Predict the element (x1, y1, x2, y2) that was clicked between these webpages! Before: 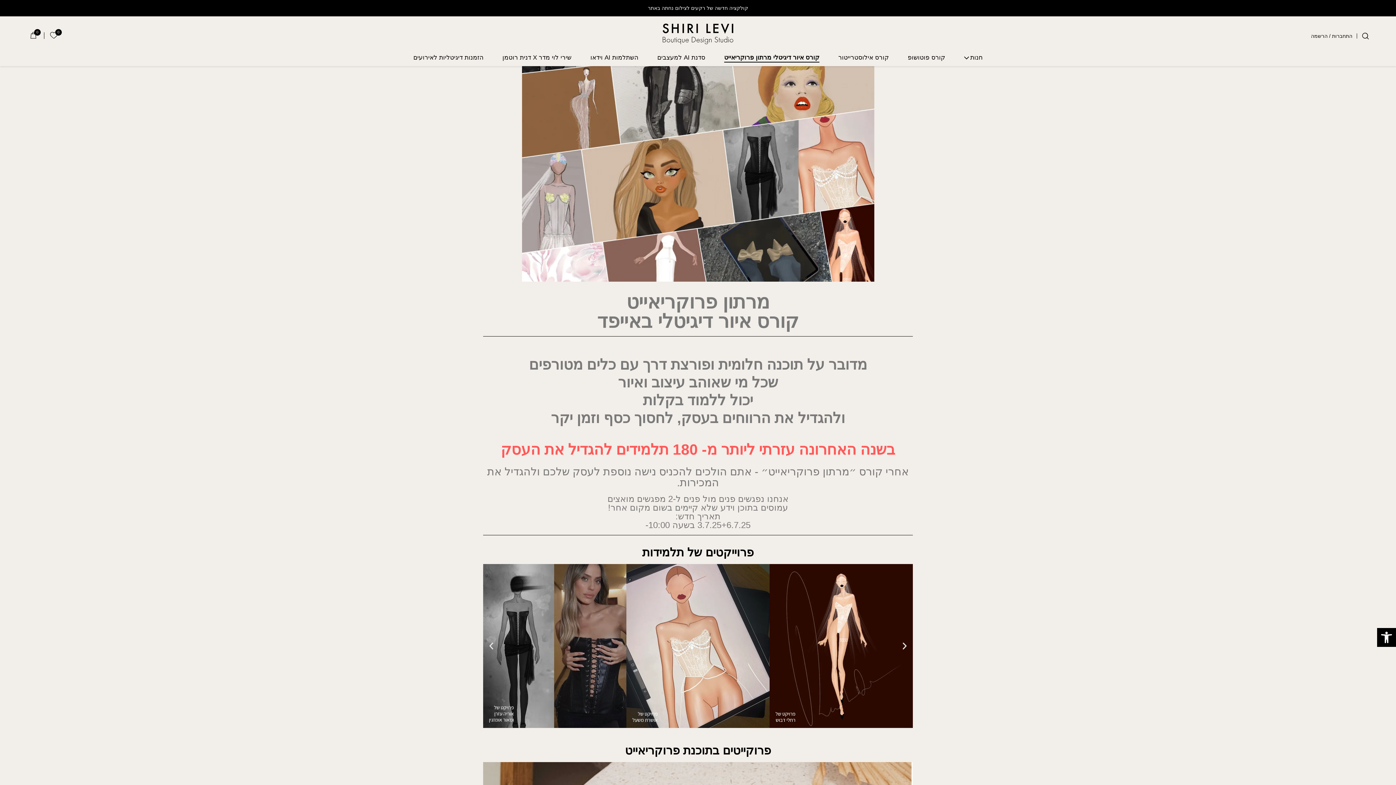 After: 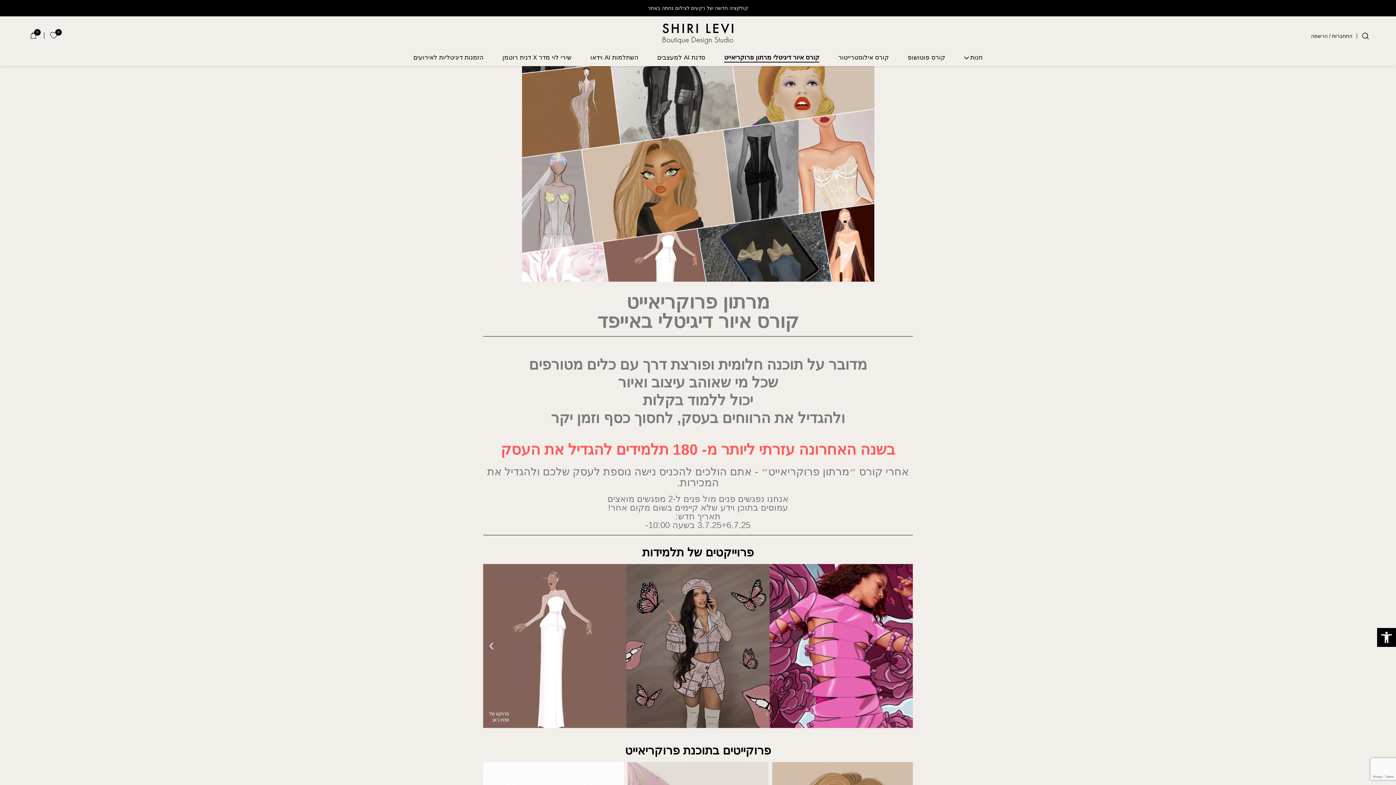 Action: bbox: (900, 641, 909, 650) label: תמונה הבאה